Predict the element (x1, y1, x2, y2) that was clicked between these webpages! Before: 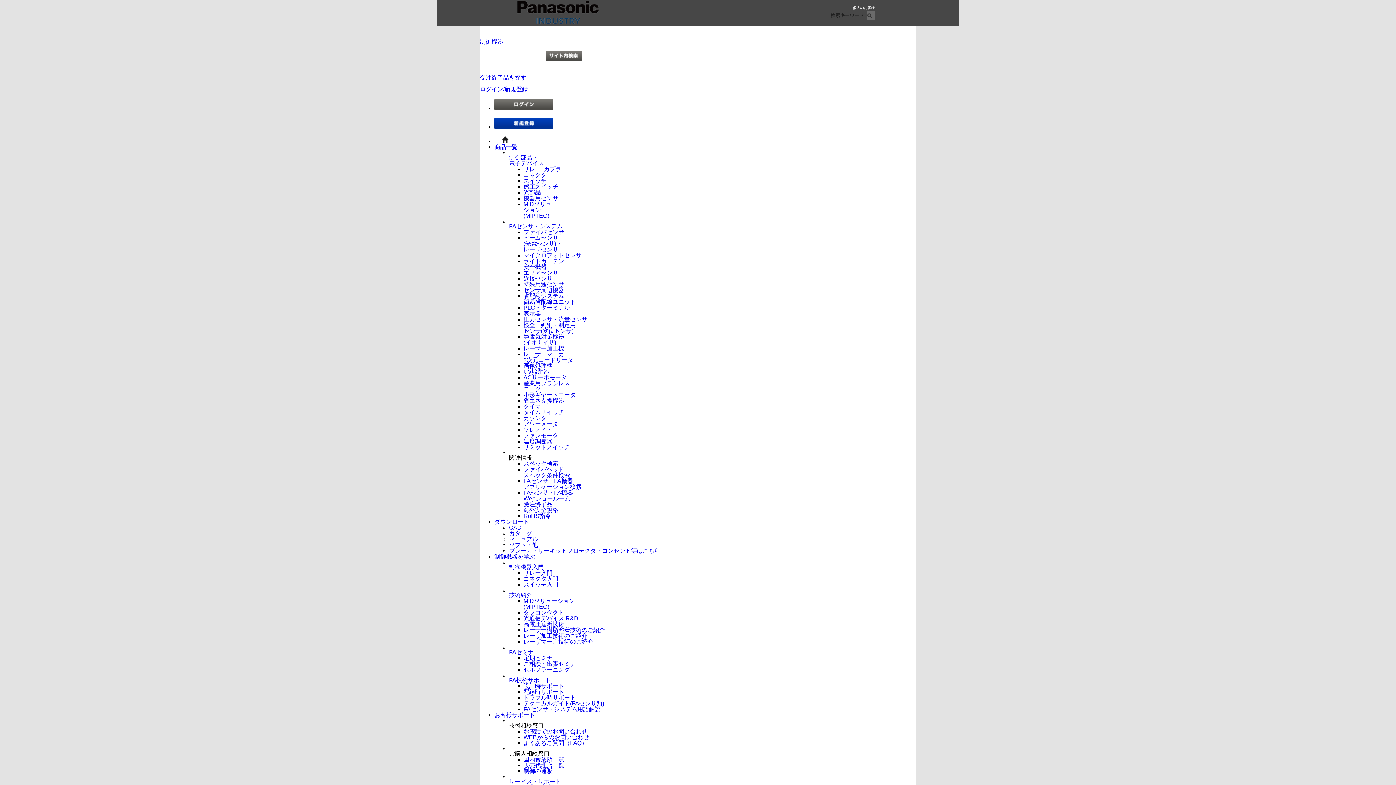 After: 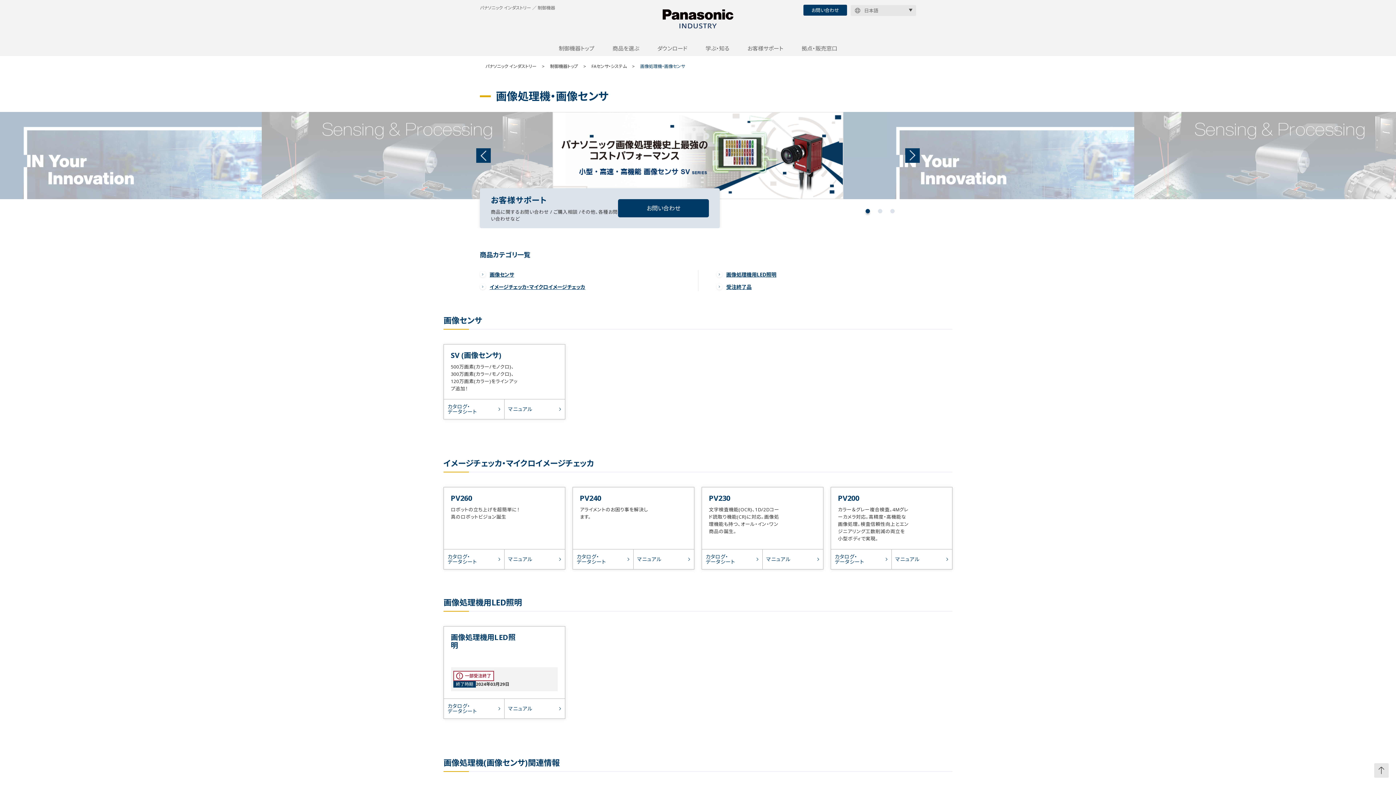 Action: label: 画像処理機 bbox: (523, 362, 552, 369)